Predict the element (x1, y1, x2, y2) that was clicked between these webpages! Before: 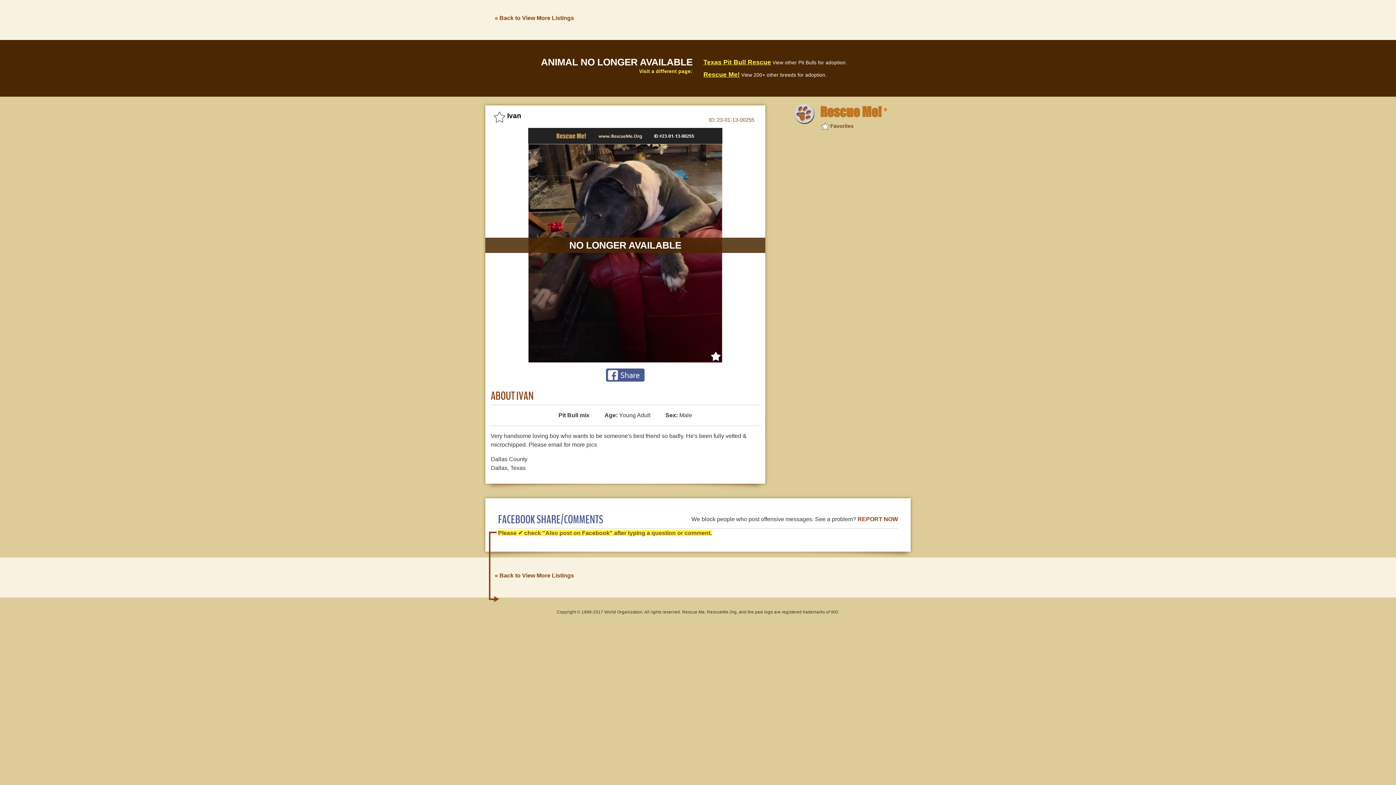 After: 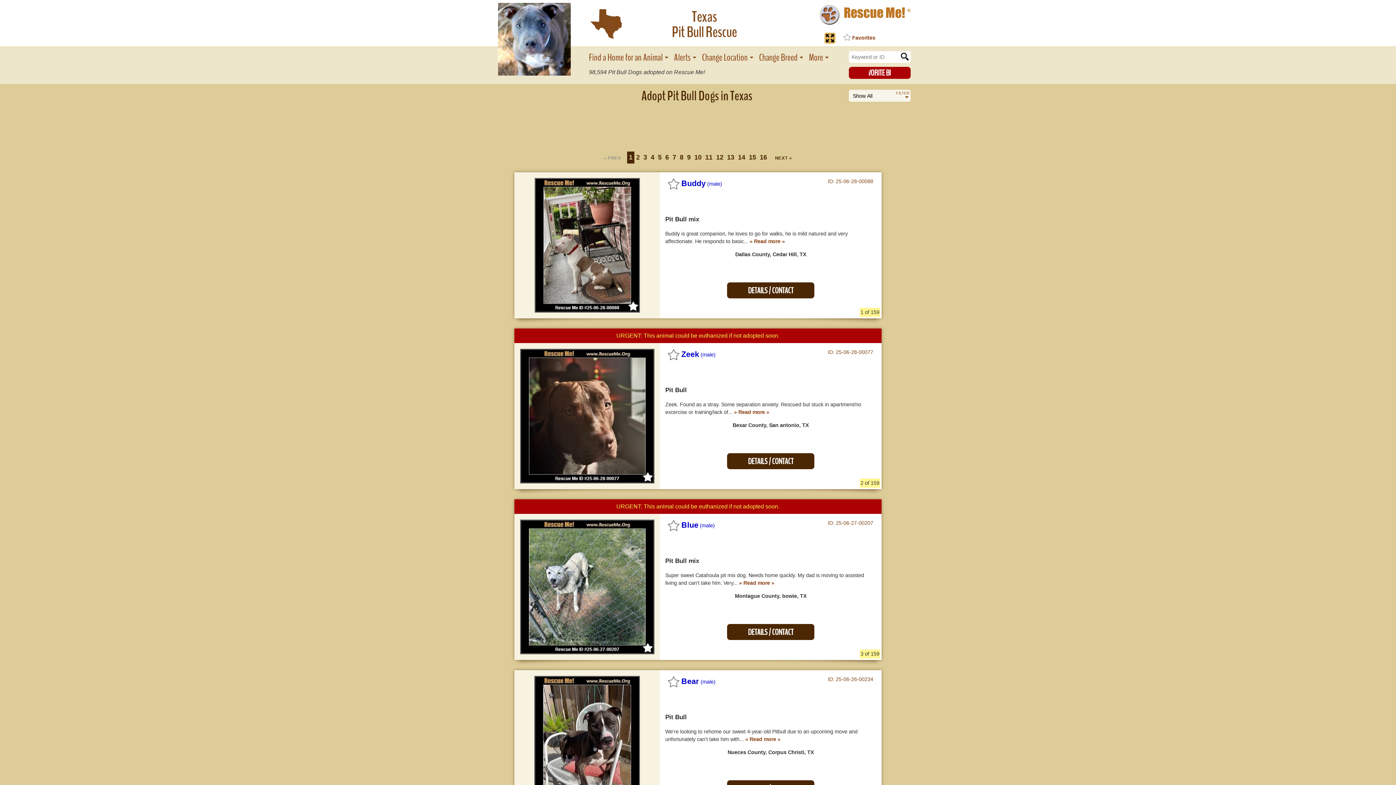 Action: bbox: (494, 572, 574, 578) label: « Back to View More Listings